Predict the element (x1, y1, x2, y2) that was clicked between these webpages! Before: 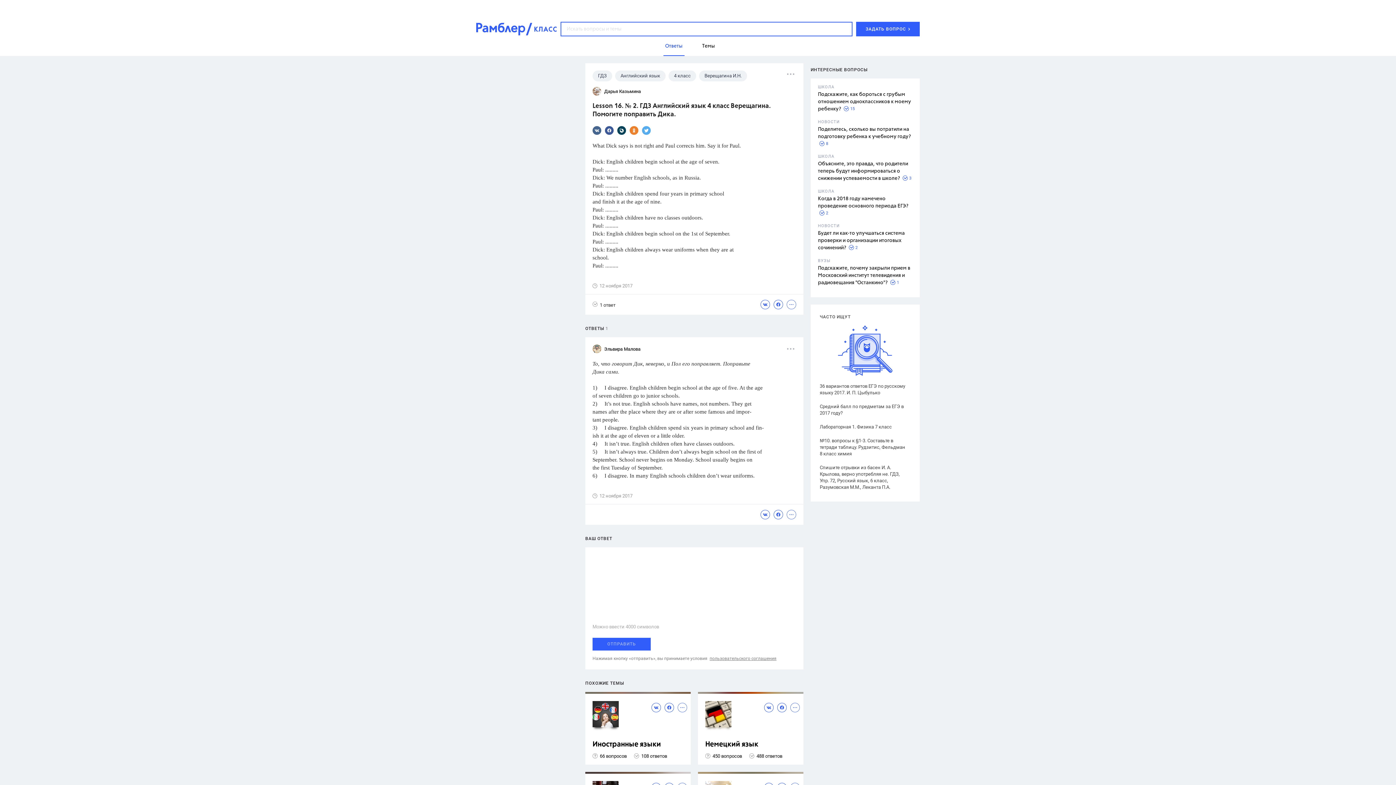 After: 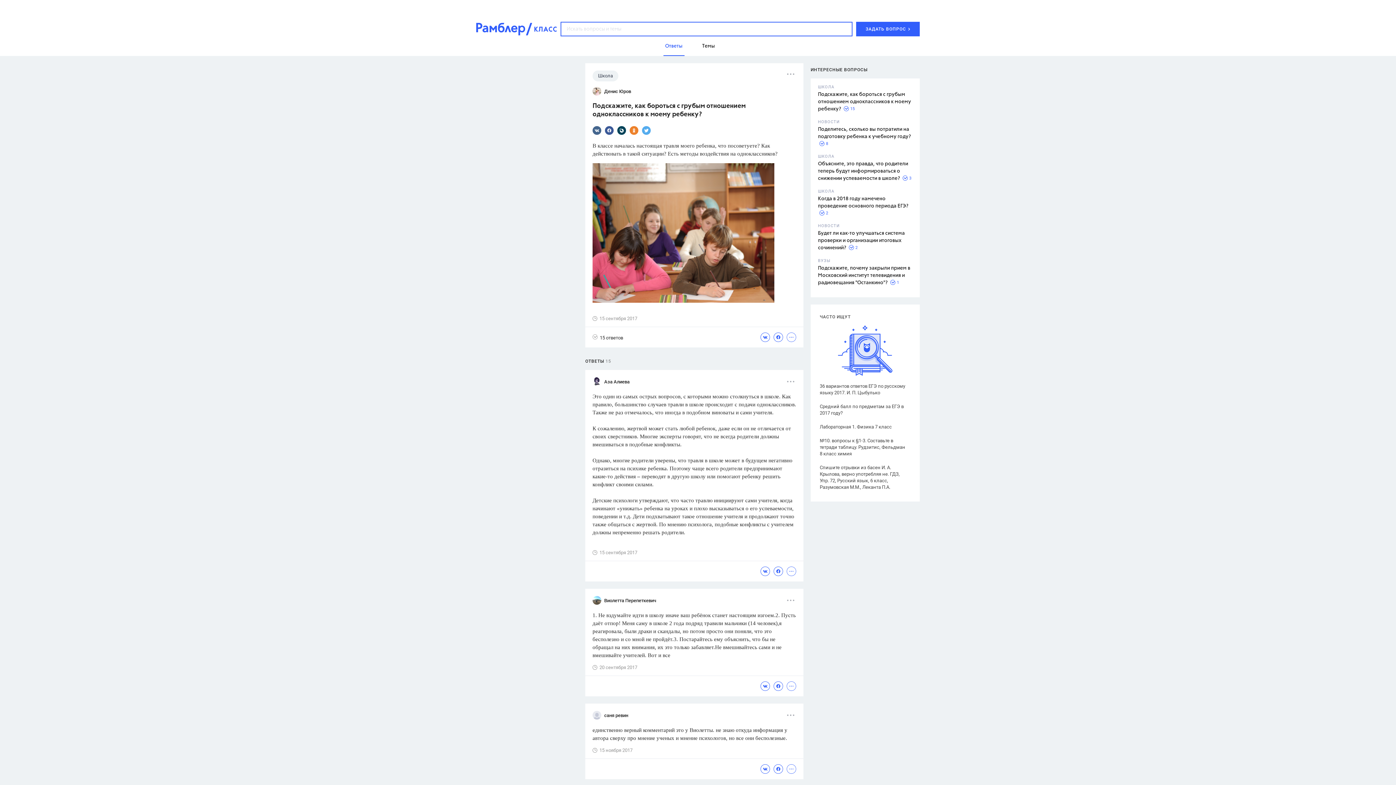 Action: label: Подскажите, как бороться с грубым отношением одноклассников к моему ребенку? bbox: (818, 92, 911, 111)